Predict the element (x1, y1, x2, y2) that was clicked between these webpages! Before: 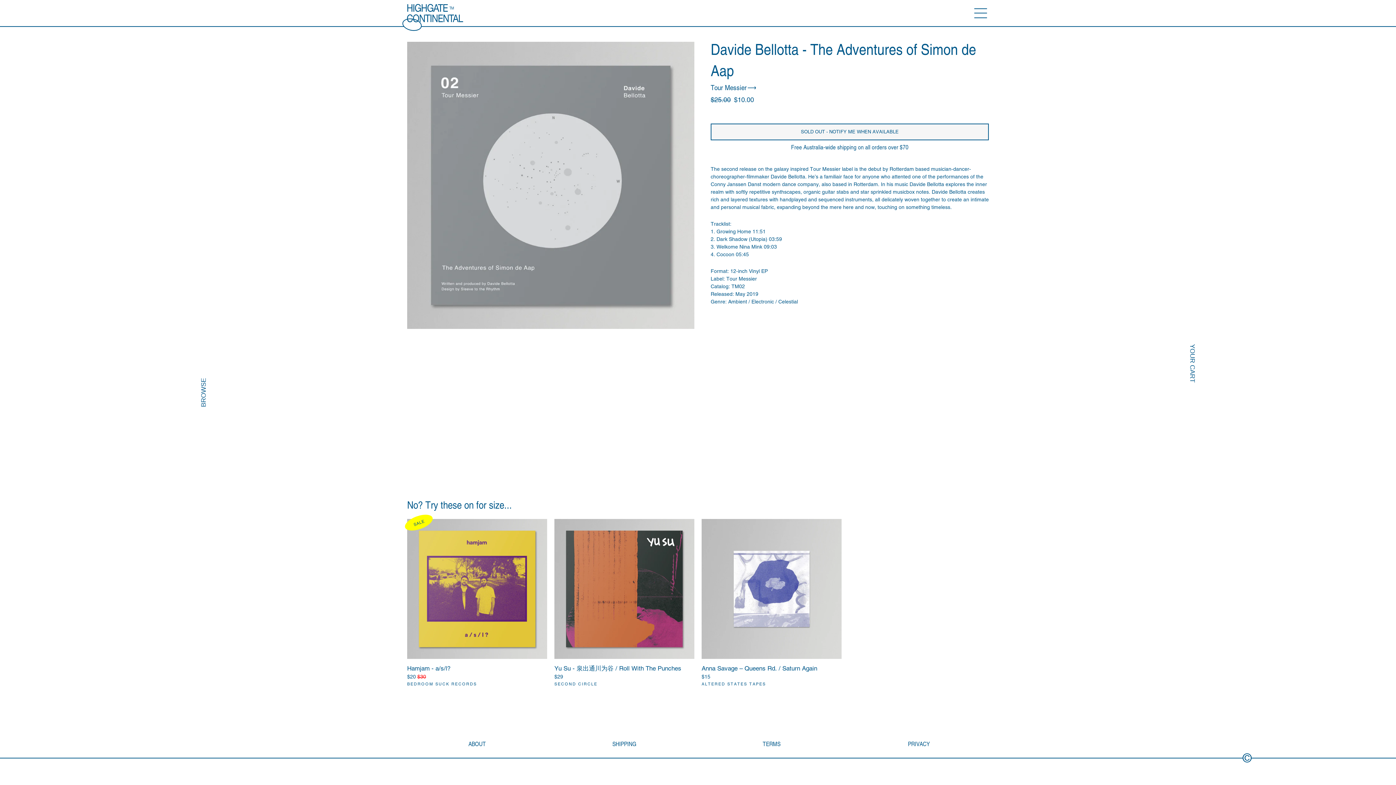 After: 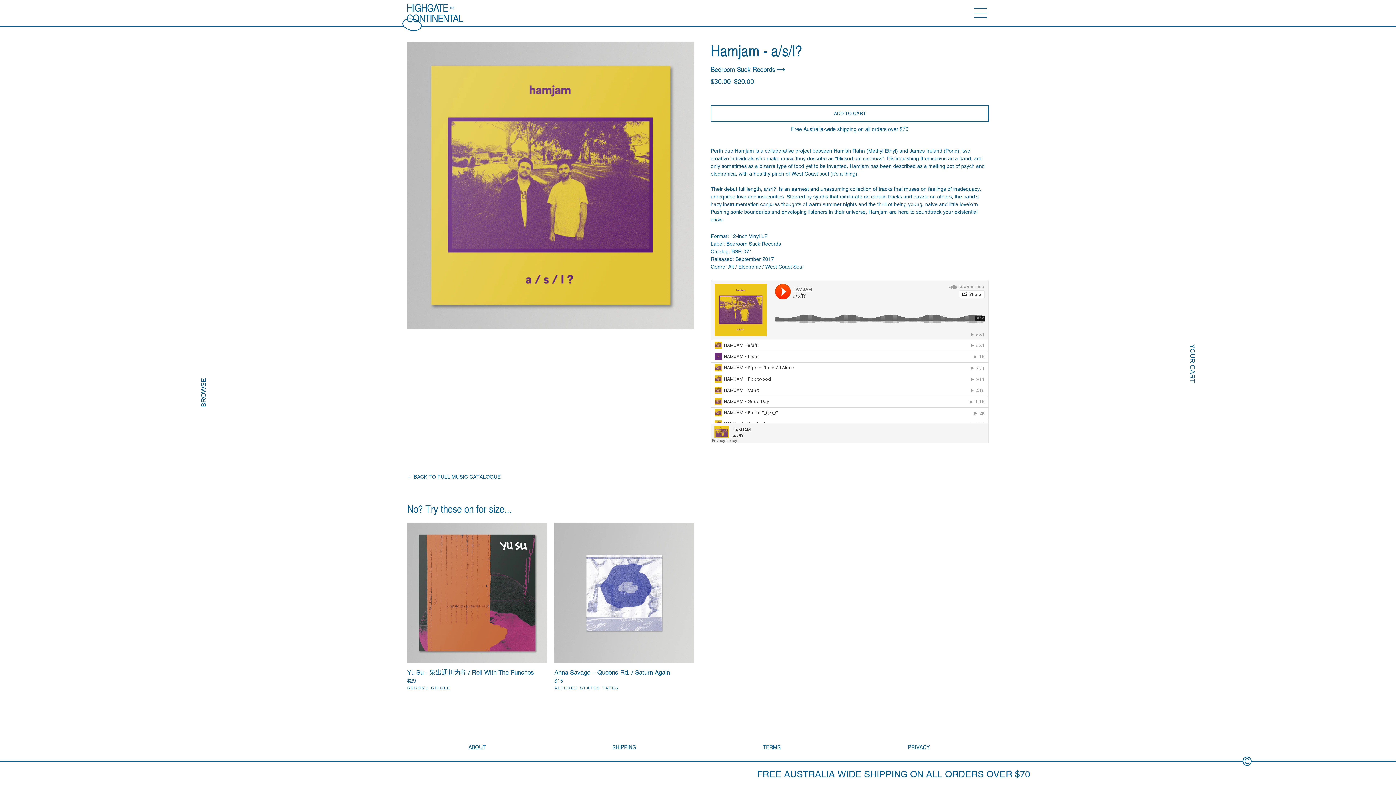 Action: bbox: (407, 659, 547, 692) label: Hamjam - a/s/l?
$20 
SALE PRICE
$30

BEDROOM SUCK RECORDS